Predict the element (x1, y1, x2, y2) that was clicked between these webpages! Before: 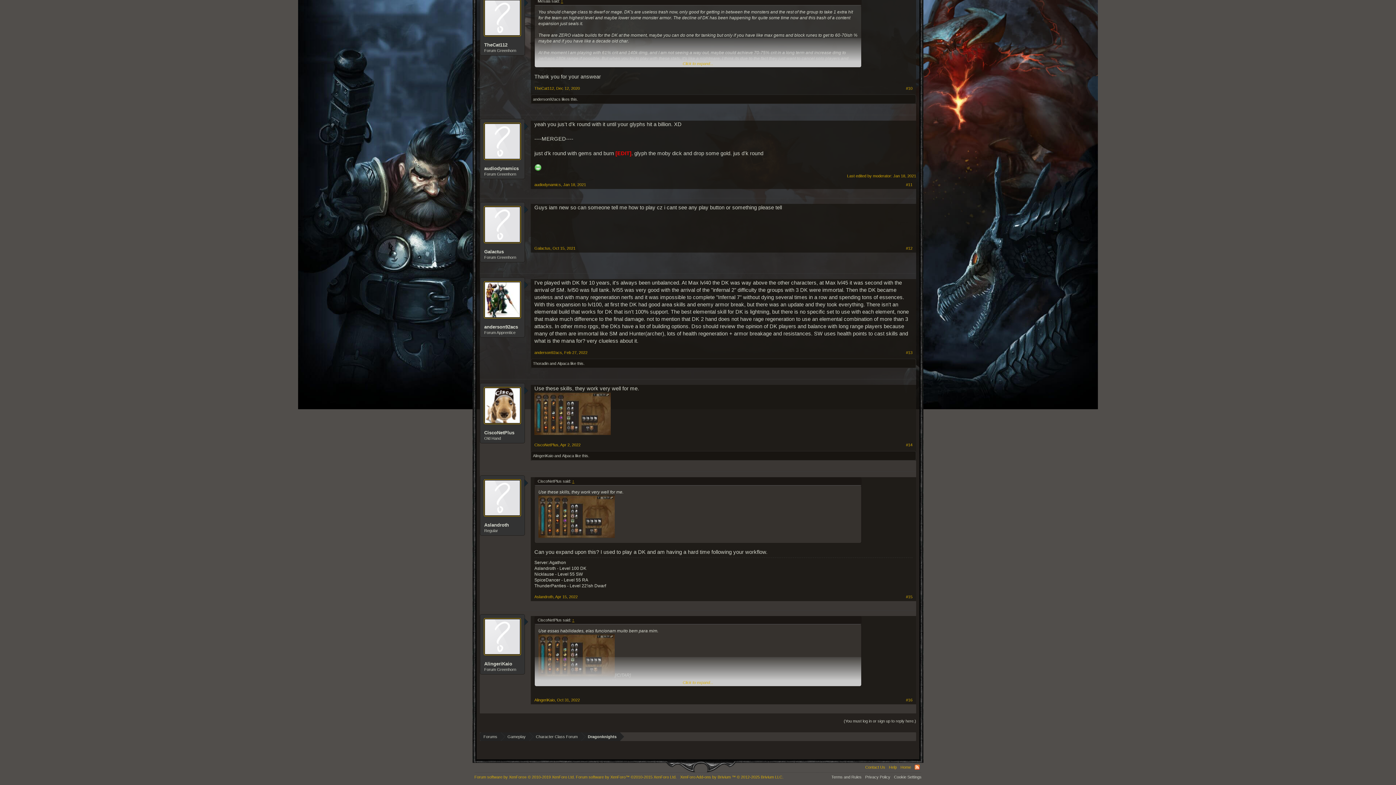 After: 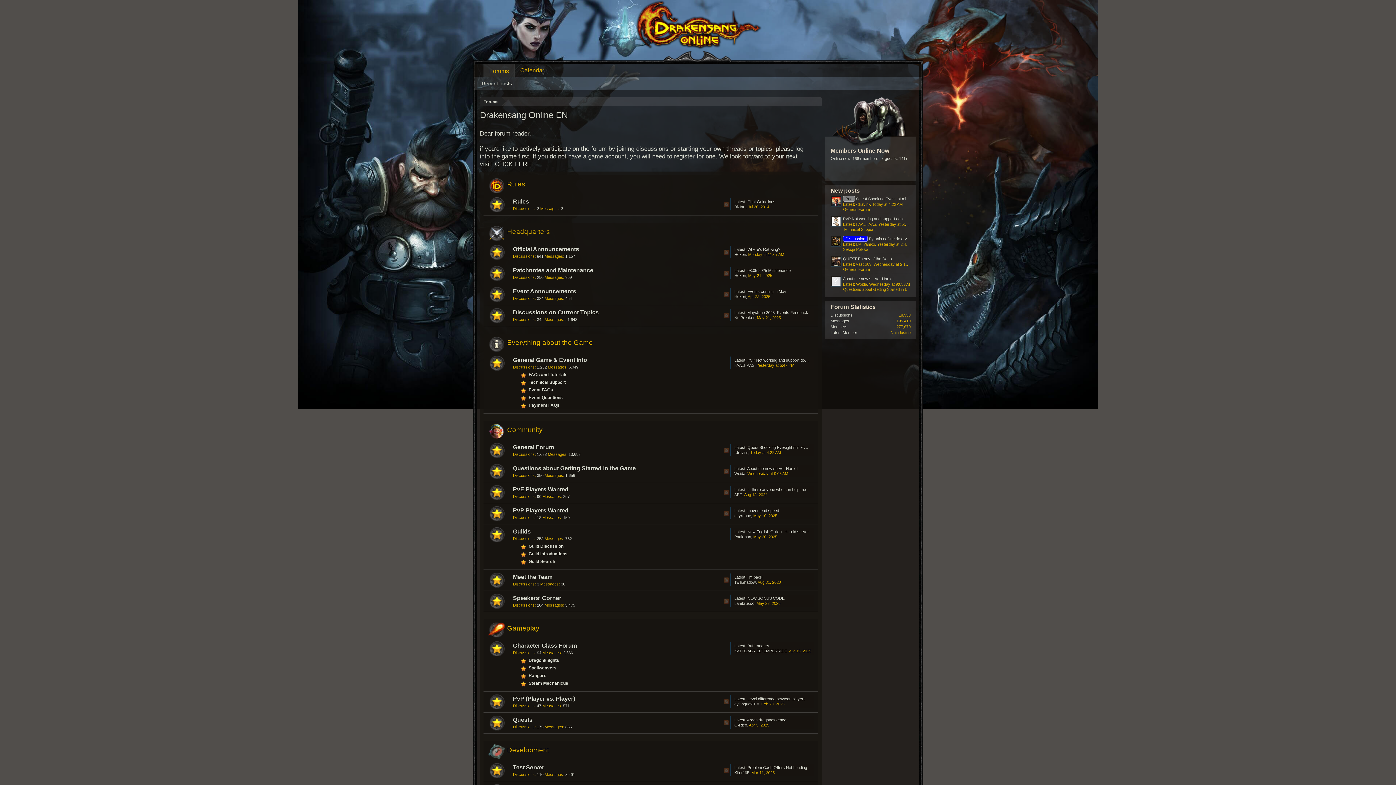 Action: bbox: (533, 361, 548, 365) label: Thoradin